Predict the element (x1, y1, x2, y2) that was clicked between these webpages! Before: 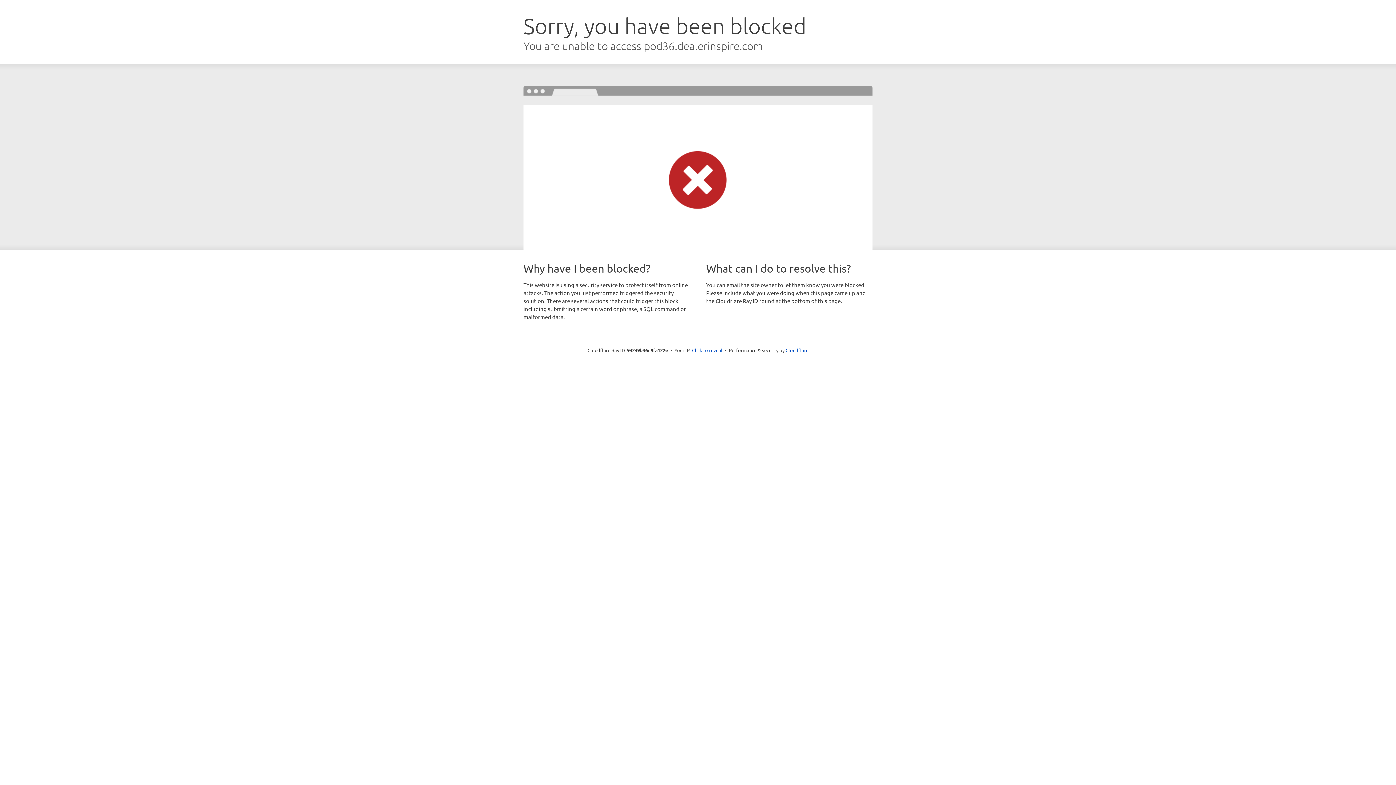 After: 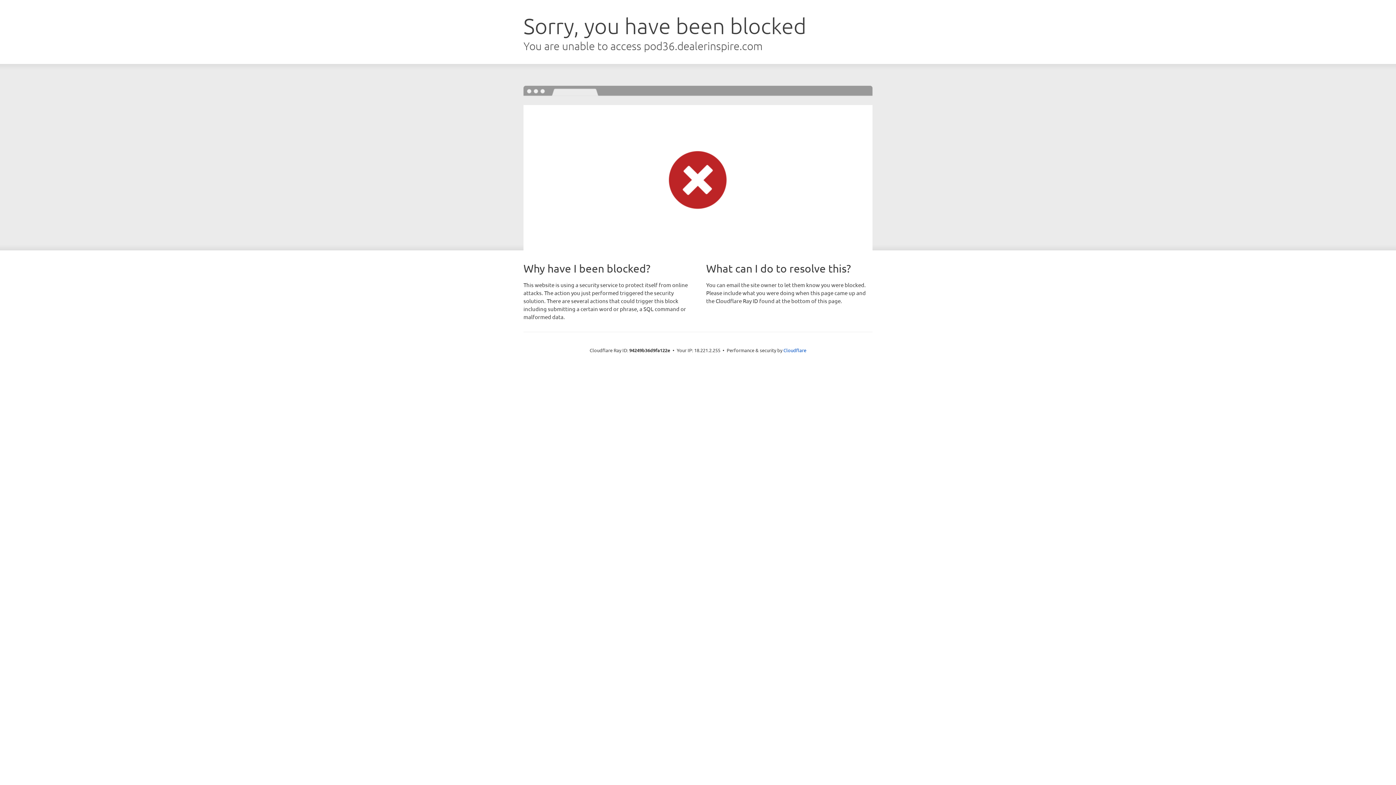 Action: label: Click to reveal bbox: (692, 346, 722, 353)